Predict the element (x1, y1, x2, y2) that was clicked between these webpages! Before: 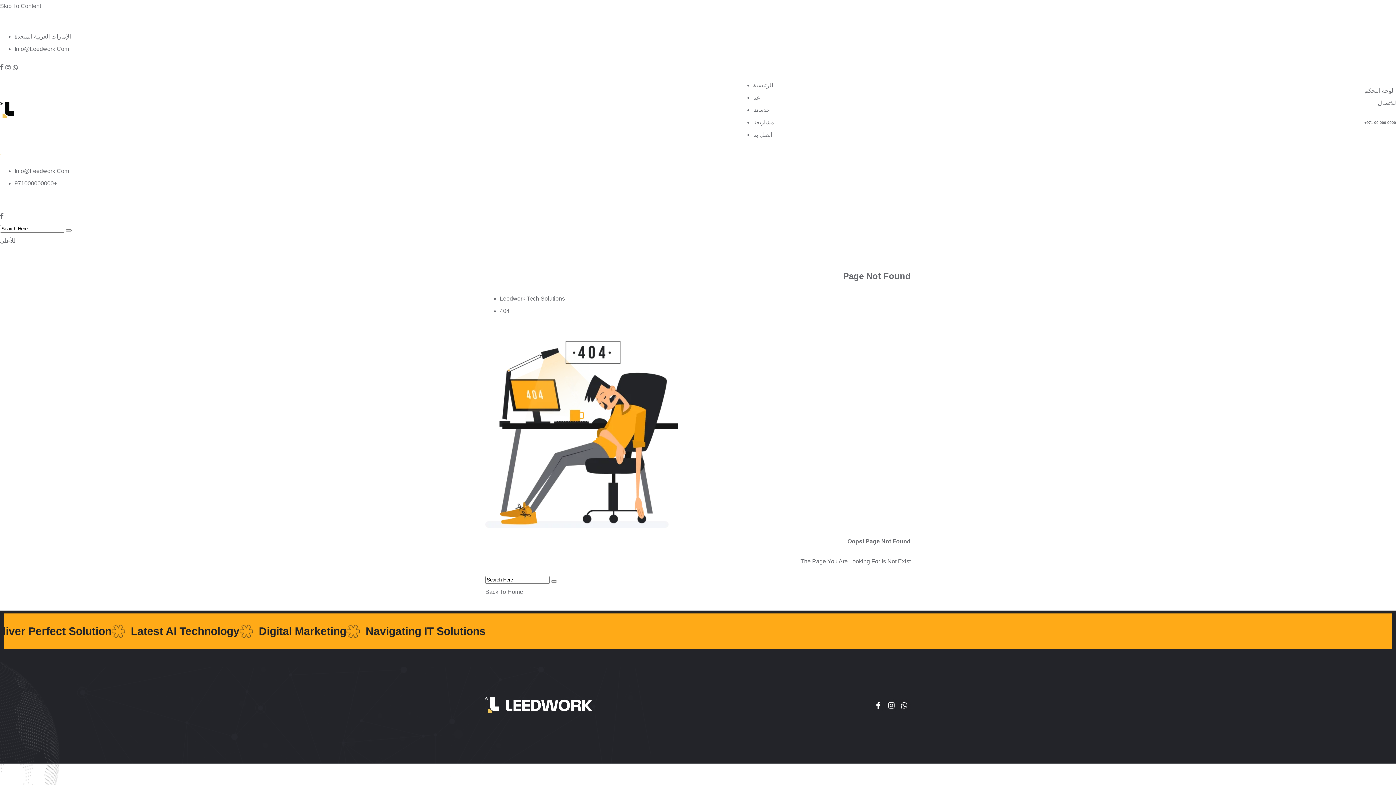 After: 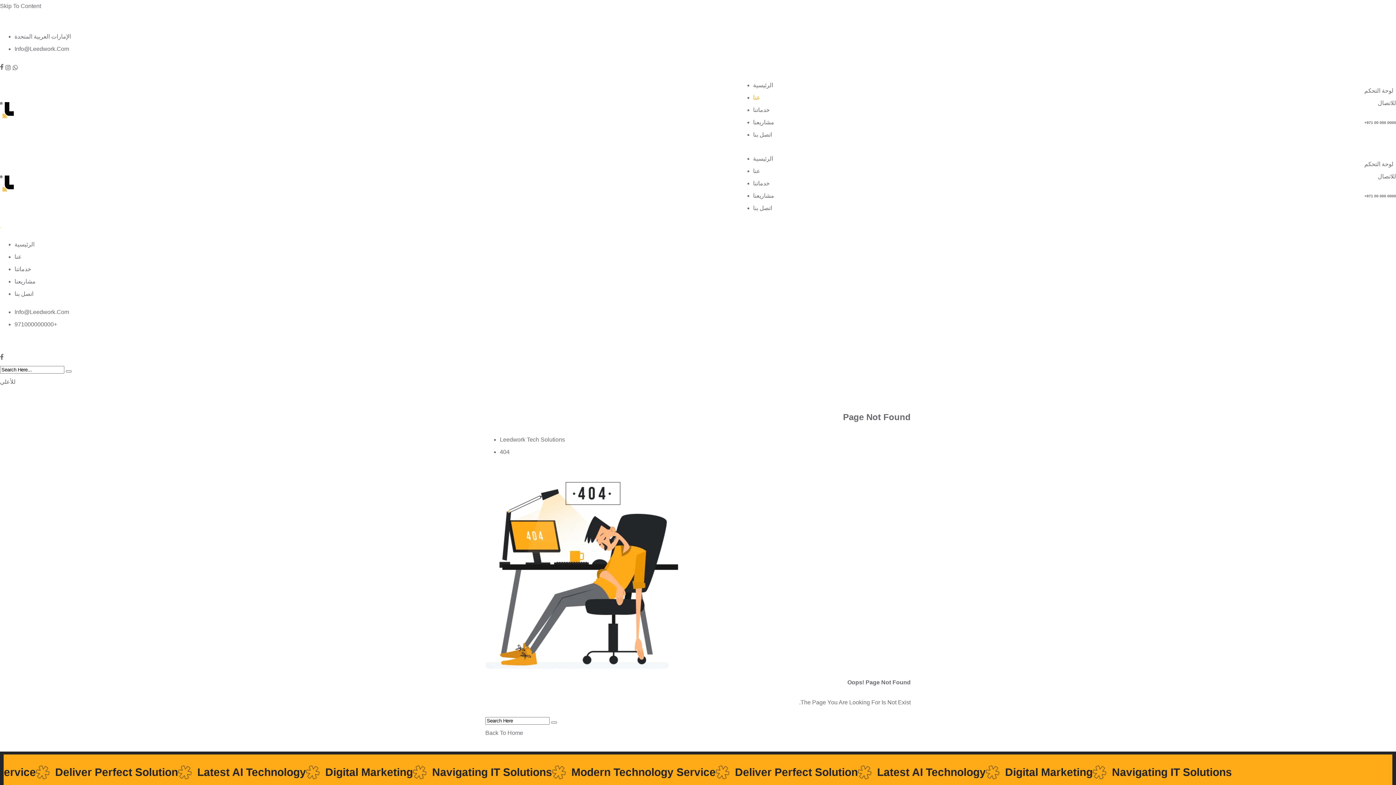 Action: label: عنا bbox: (753, 94, 760, 100)